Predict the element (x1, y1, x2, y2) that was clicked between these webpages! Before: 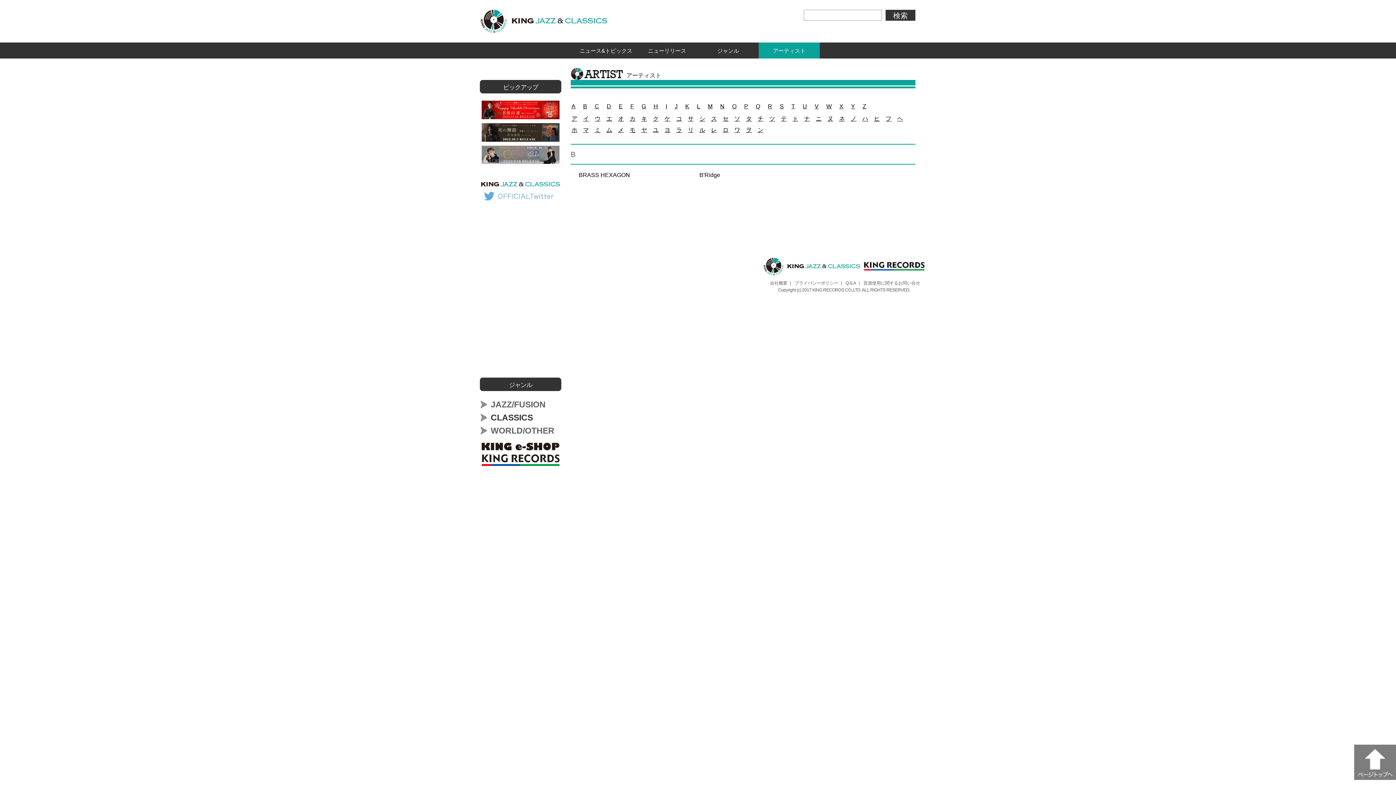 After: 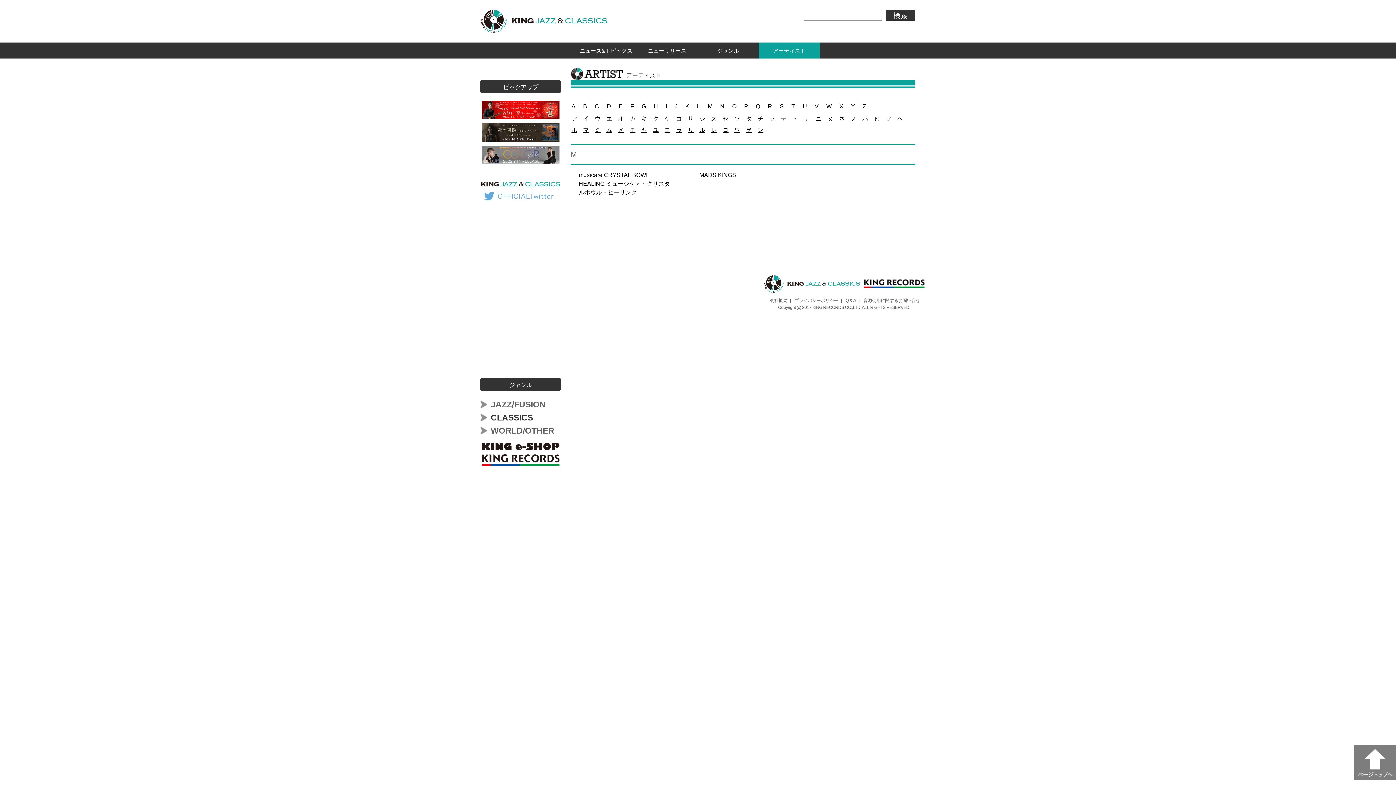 Action: bbox: (708, 103, 712, 109) label: M